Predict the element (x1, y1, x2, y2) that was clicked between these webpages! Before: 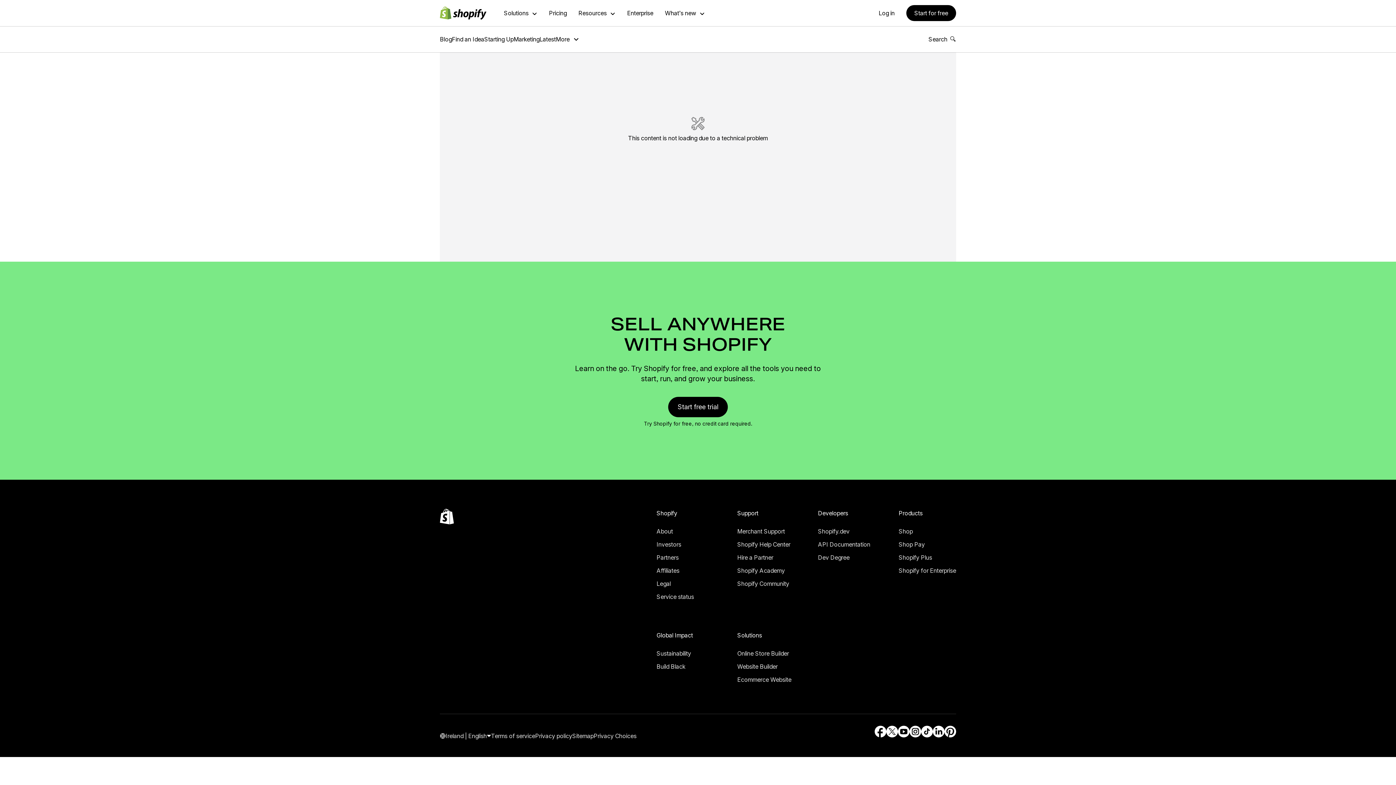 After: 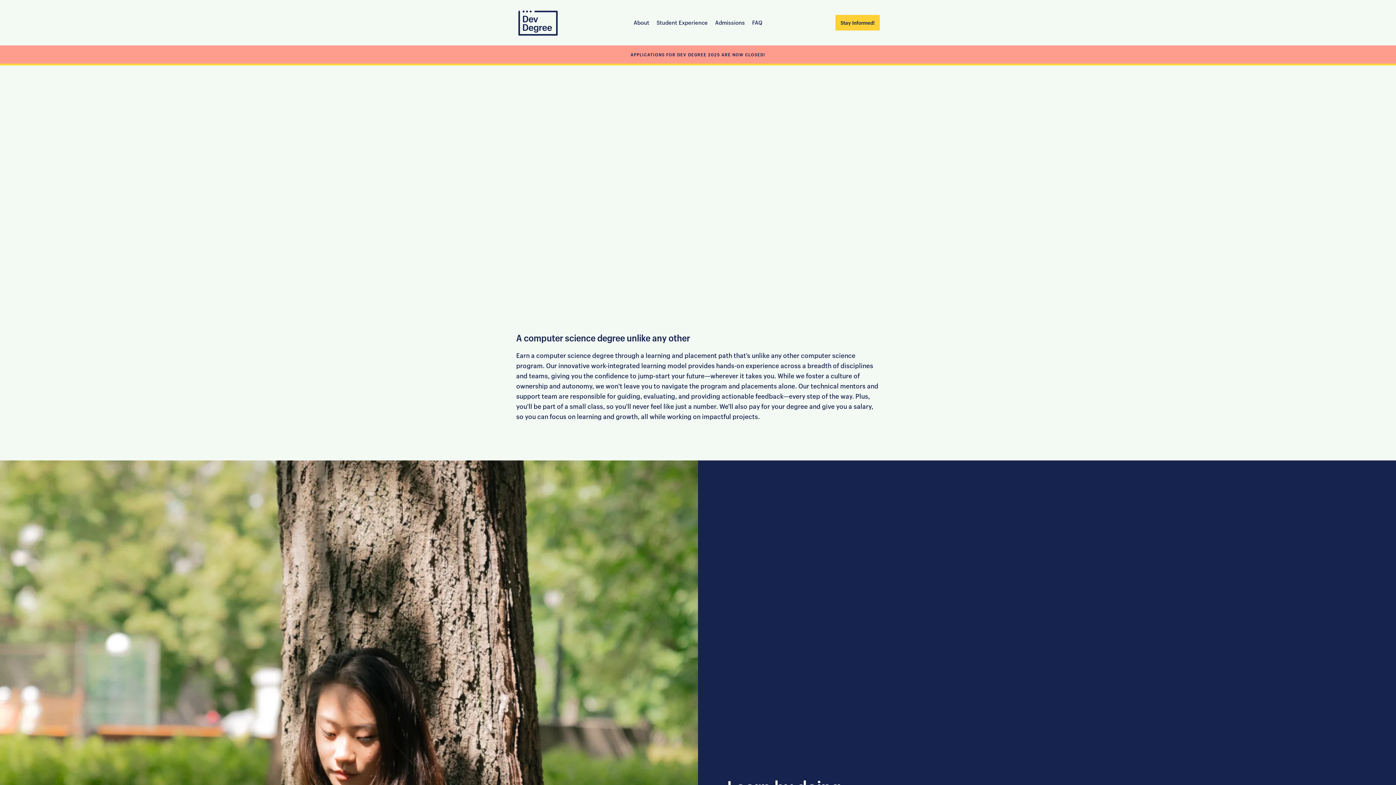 Action: label: External source: Dev Degree bbox: (17, 612, 45, 618)